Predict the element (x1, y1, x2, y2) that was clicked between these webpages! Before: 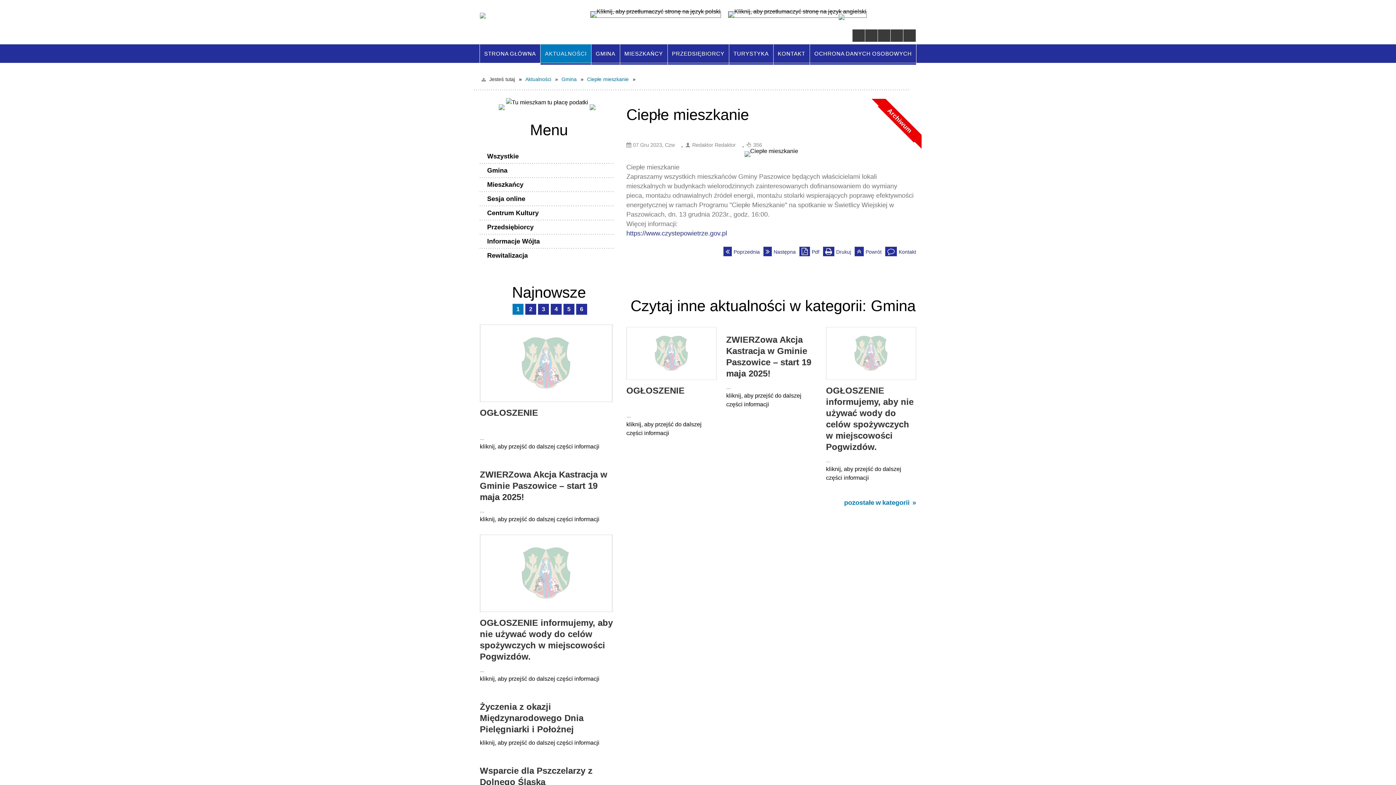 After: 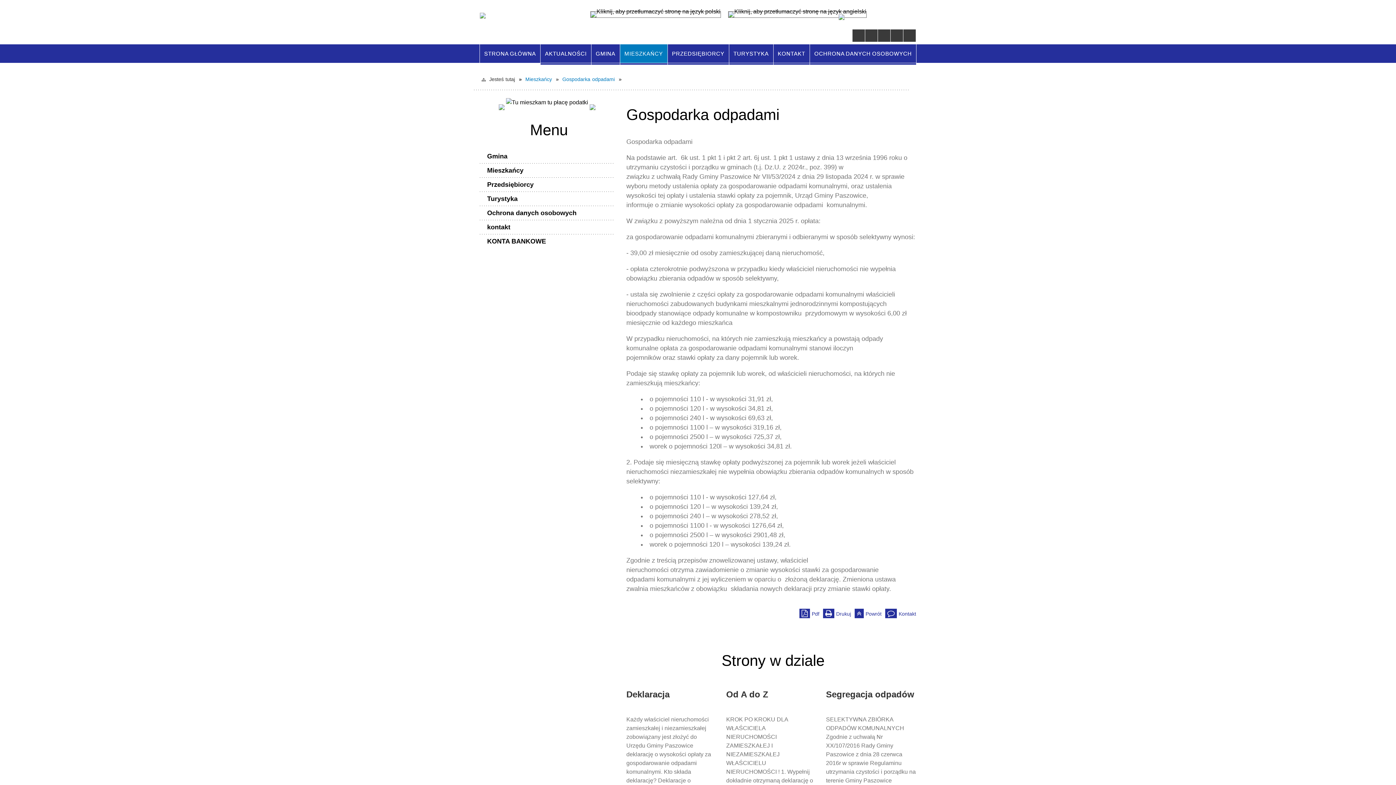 Action: bbox: (485, 258, 588, 273) label: Gospodarka odpadami